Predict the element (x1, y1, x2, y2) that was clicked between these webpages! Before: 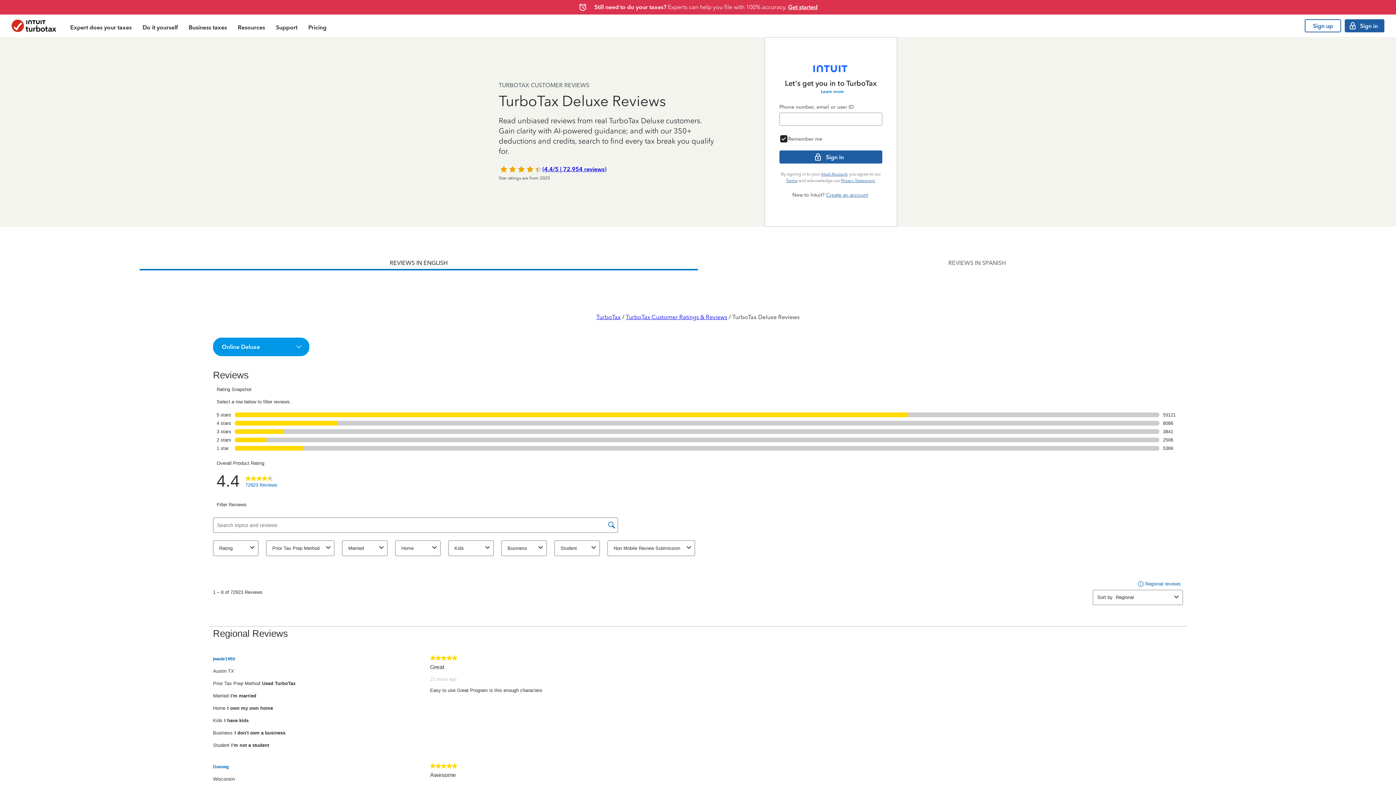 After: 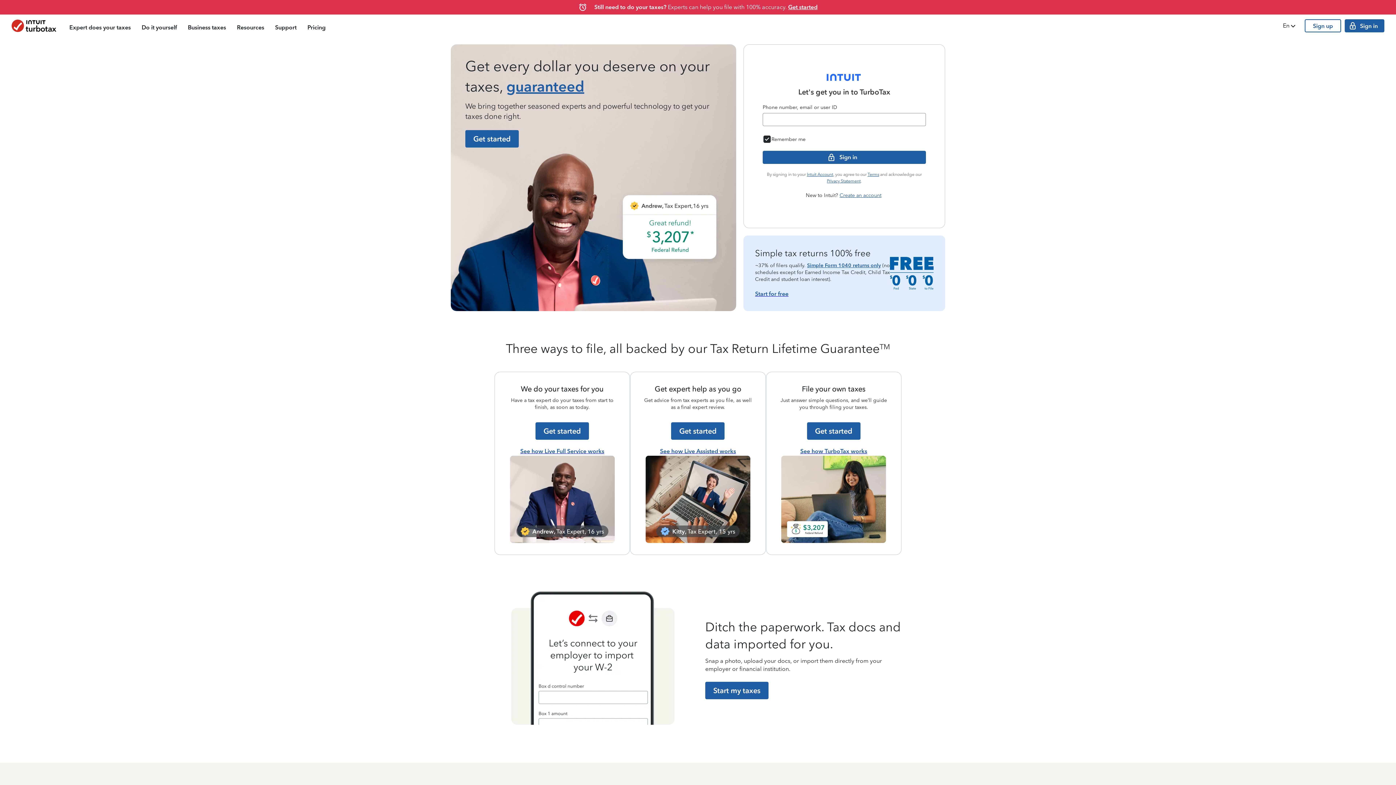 Action: label: TurboTax bbox: (596, 313, 620, 320)